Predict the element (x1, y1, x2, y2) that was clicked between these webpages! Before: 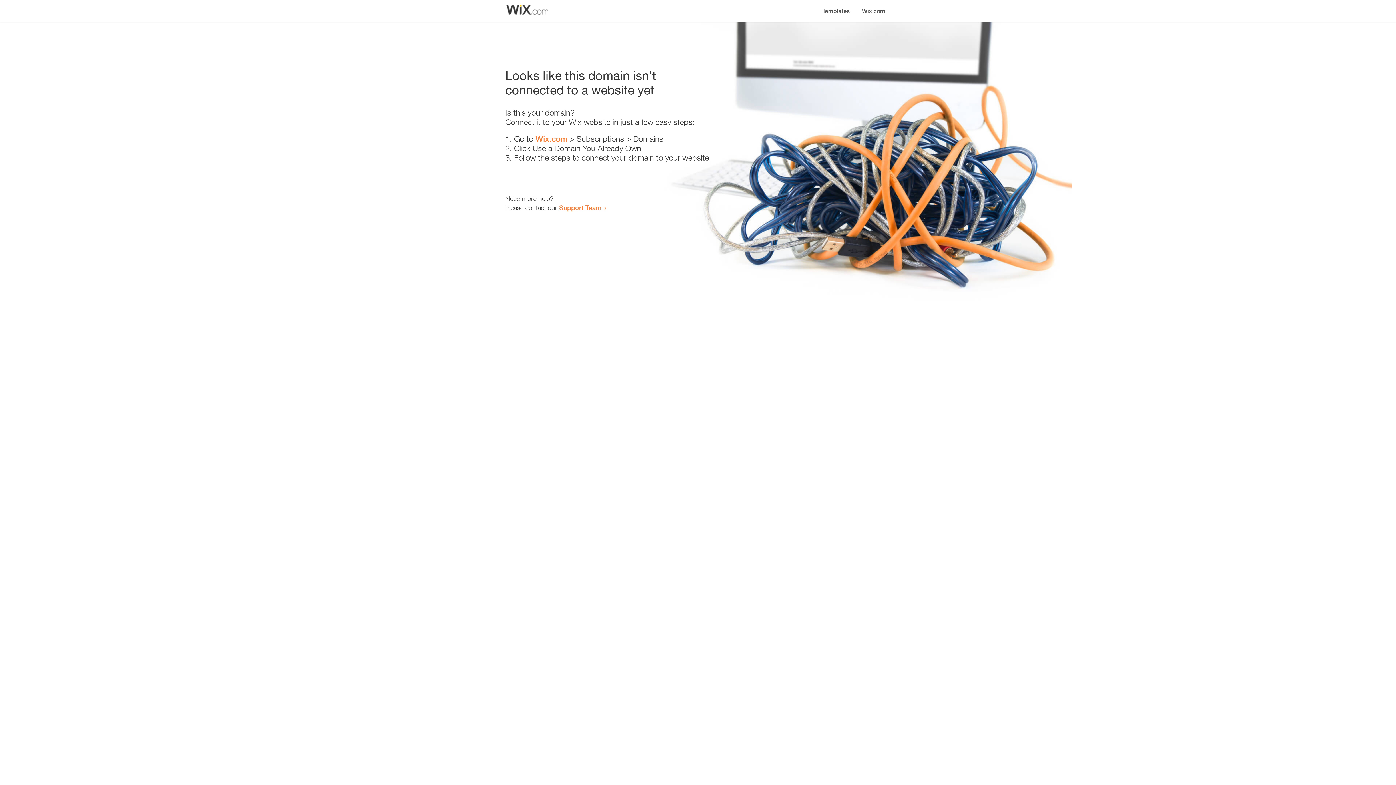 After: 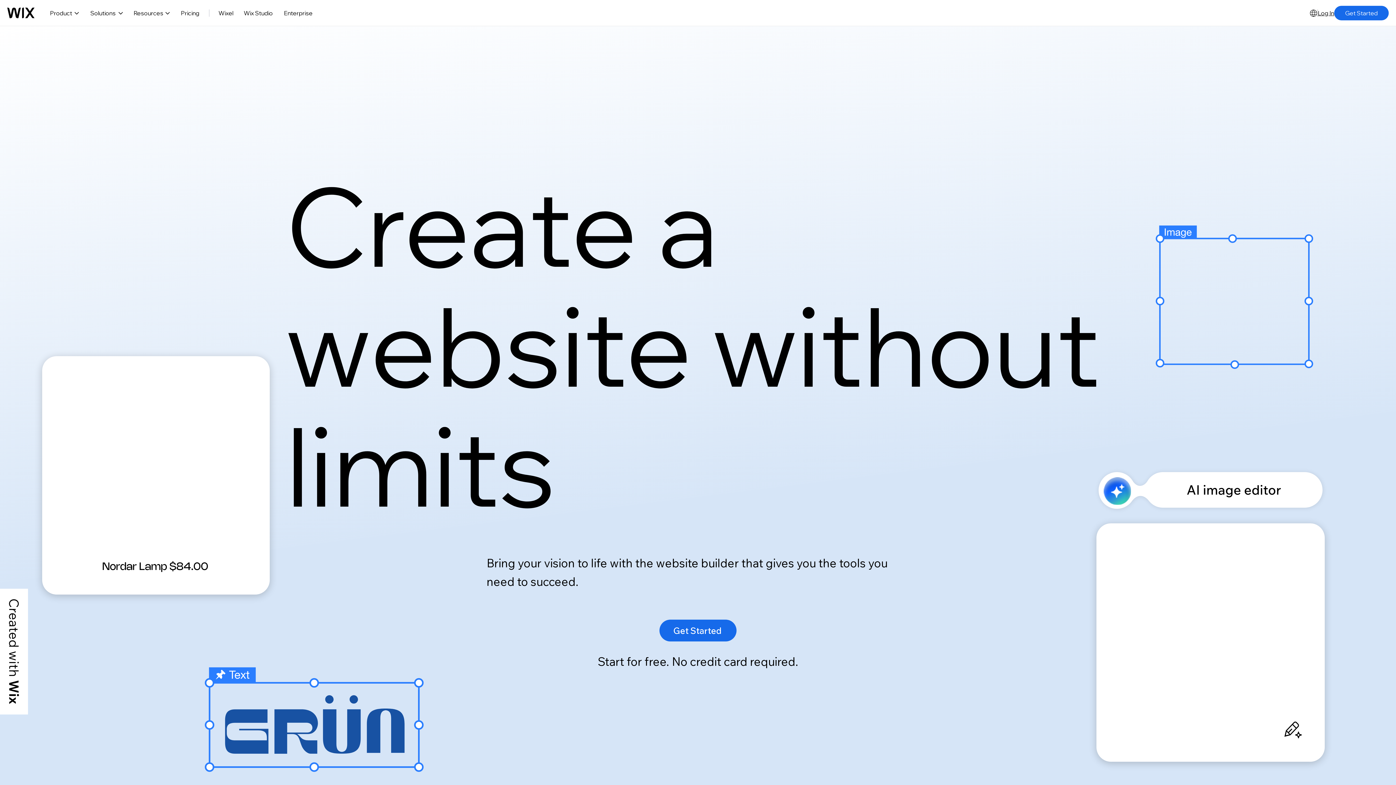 Action: bbox: (856, 0, 890, 14) label: Wix.com